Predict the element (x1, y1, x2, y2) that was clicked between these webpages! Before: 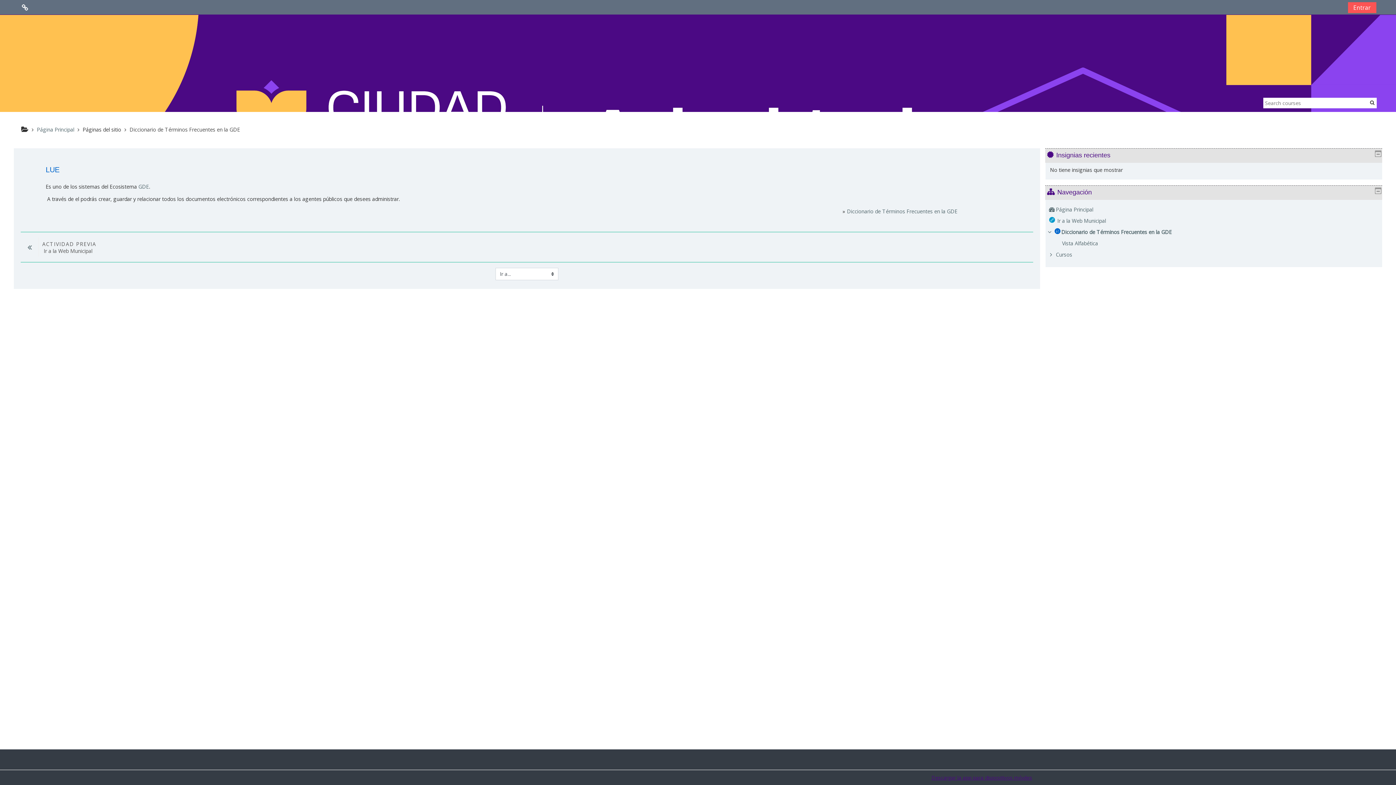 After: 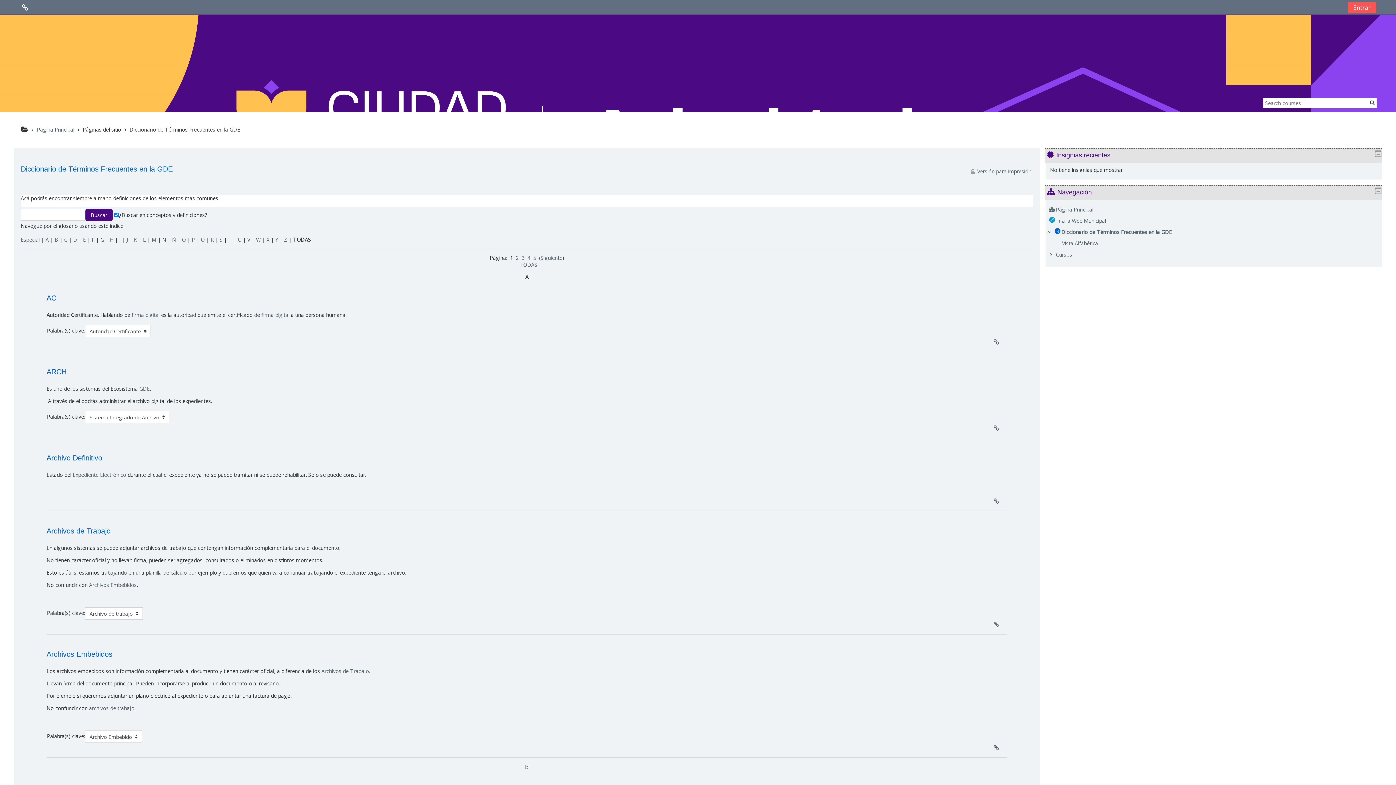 Action: label: Diccionario de Términos Frecuentes en la GDE bbox: (1055, 228, 1172, 235)